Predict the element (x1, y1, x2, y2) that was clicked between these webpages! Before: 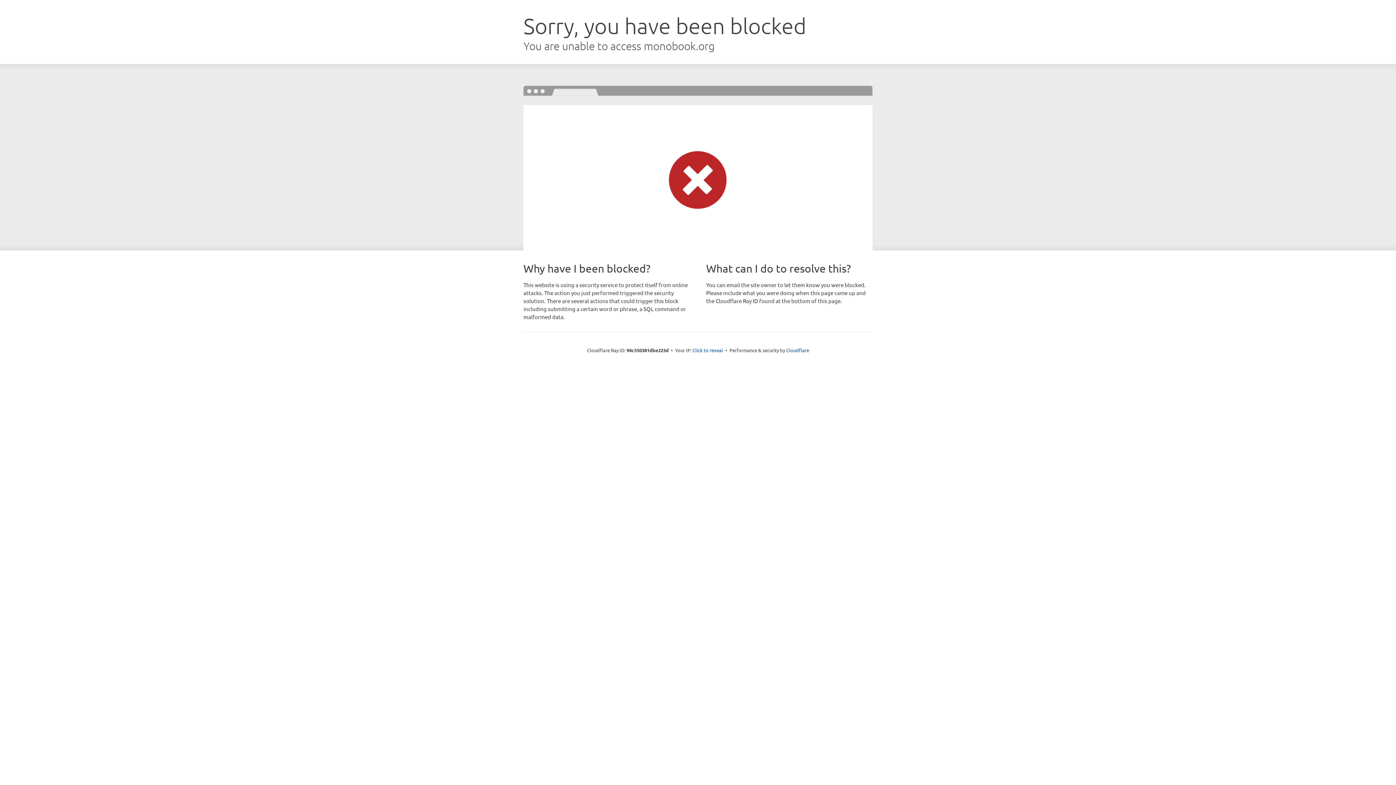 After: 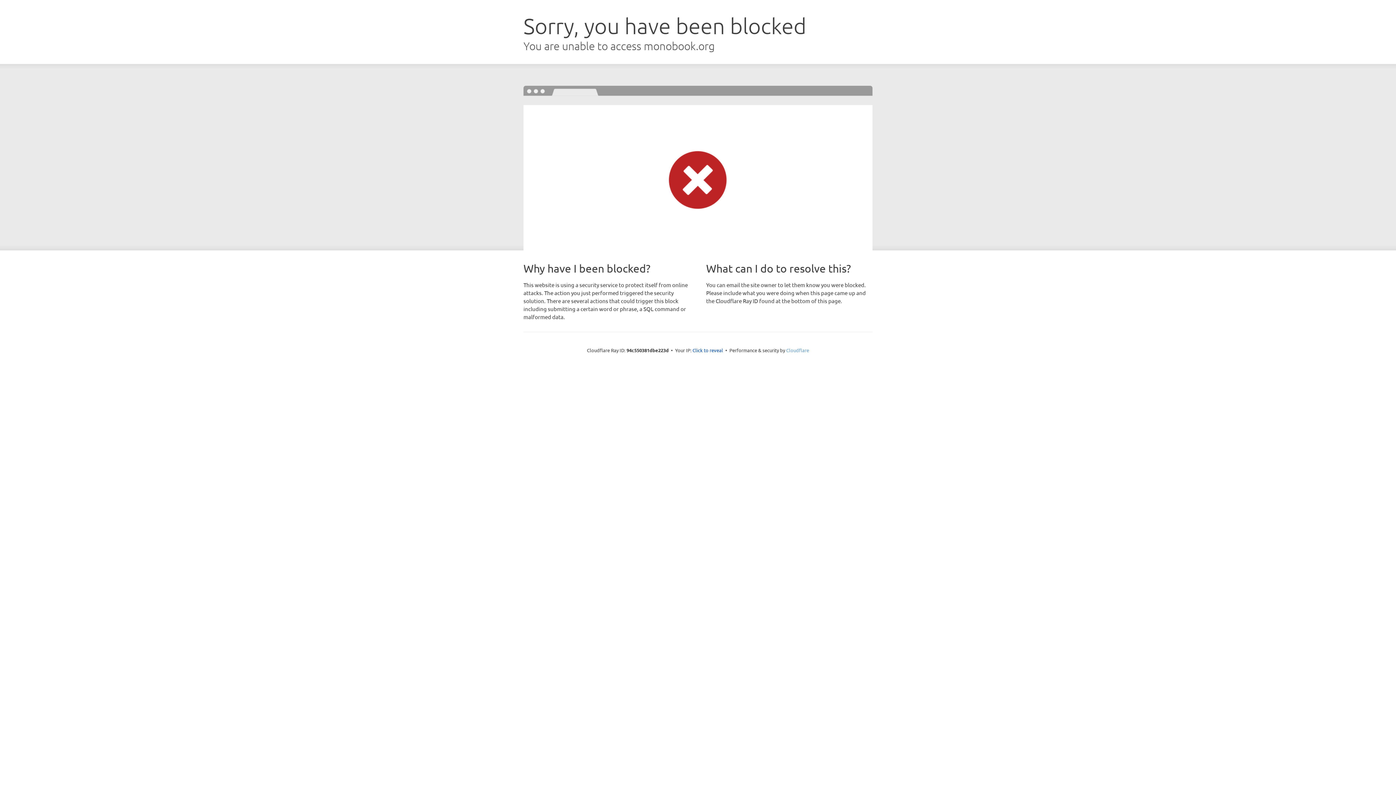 Action: bbox: (786, 347, 809, 353) label: Cloudflare